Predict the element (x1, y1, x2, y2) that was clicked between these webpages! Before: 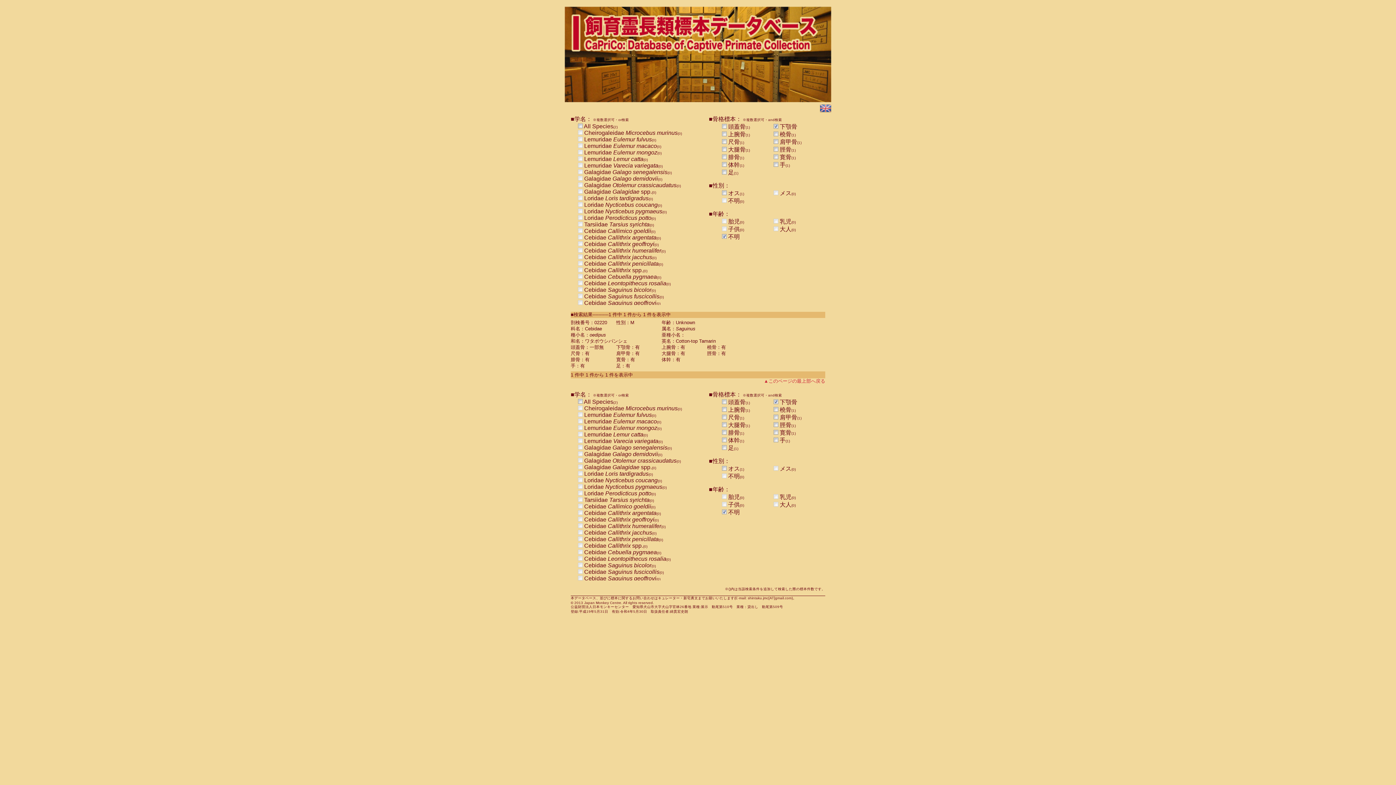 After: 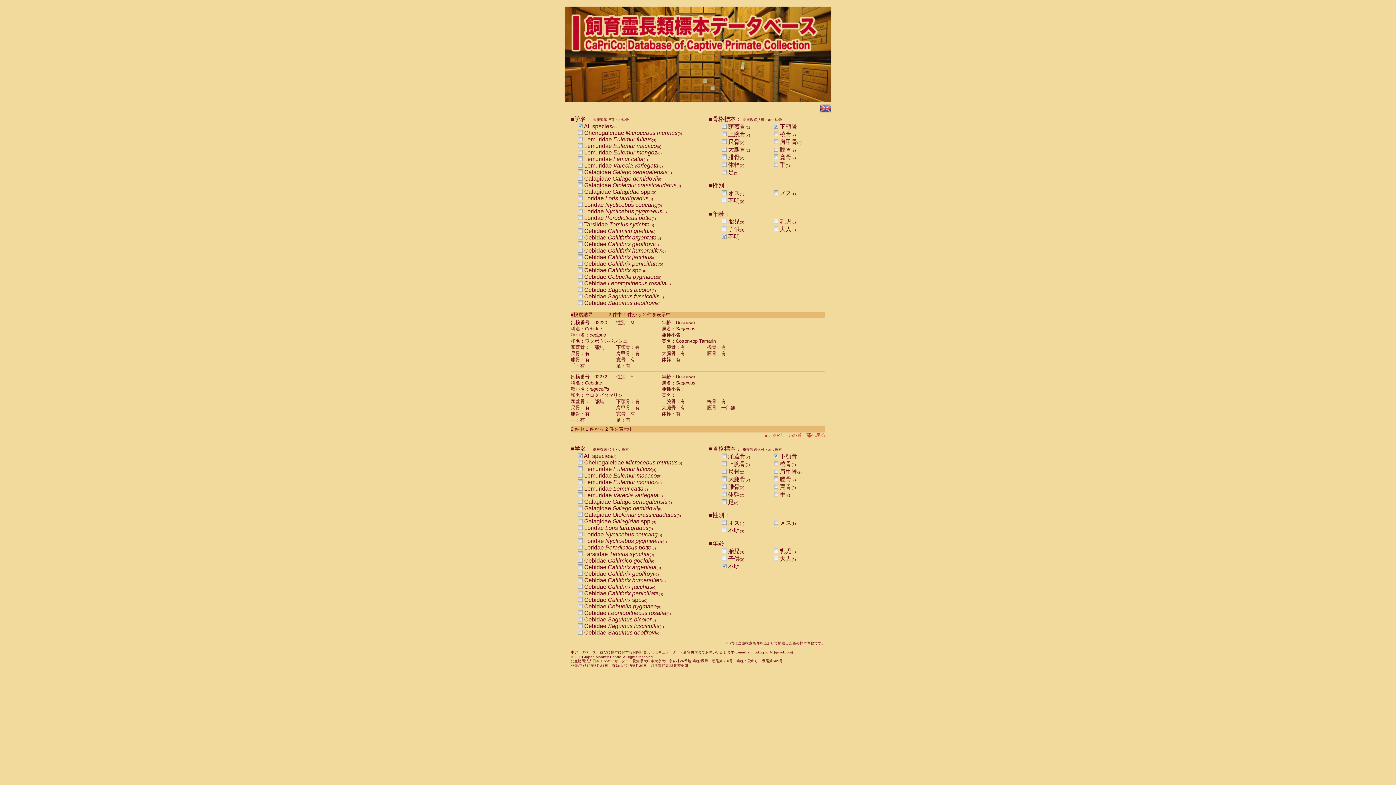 Action: bbox: (578, 398, 582, 405)